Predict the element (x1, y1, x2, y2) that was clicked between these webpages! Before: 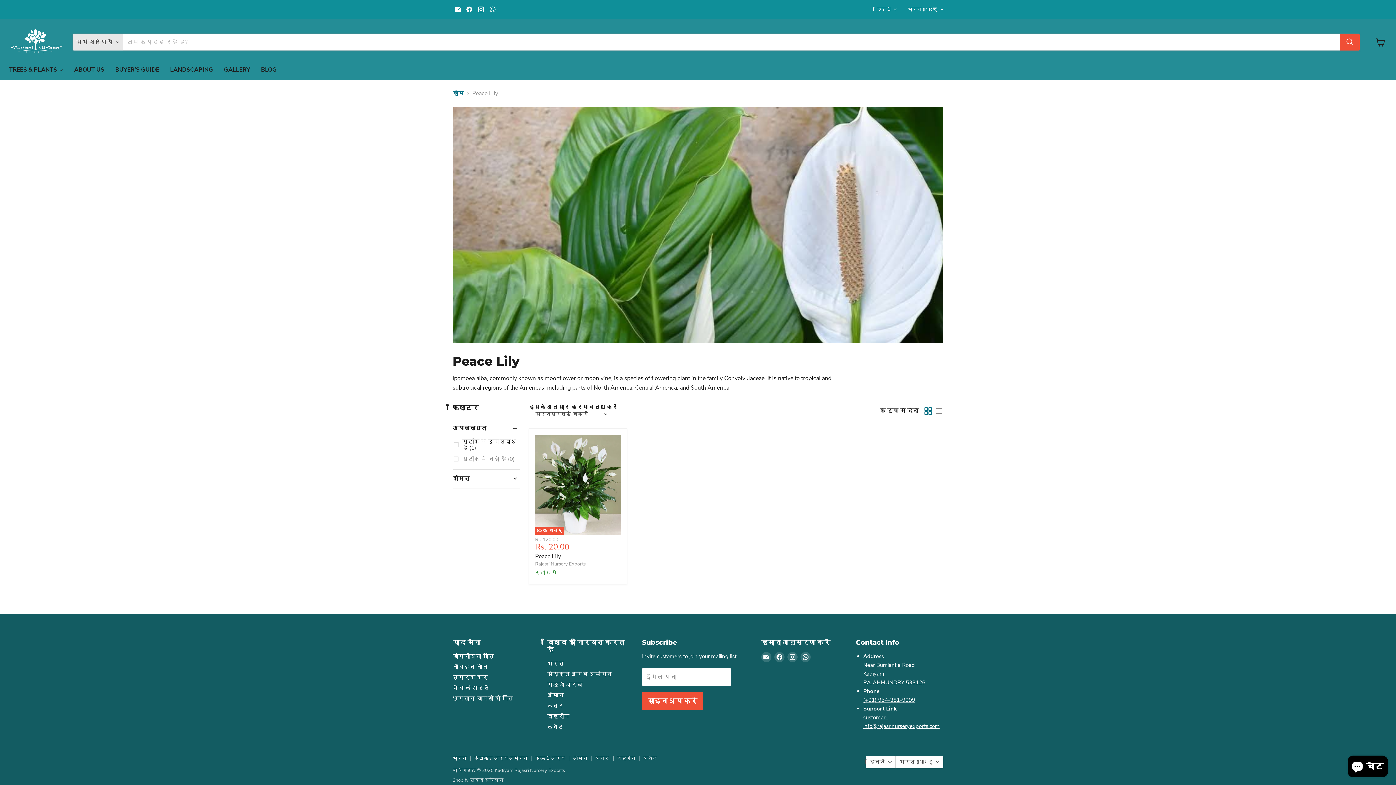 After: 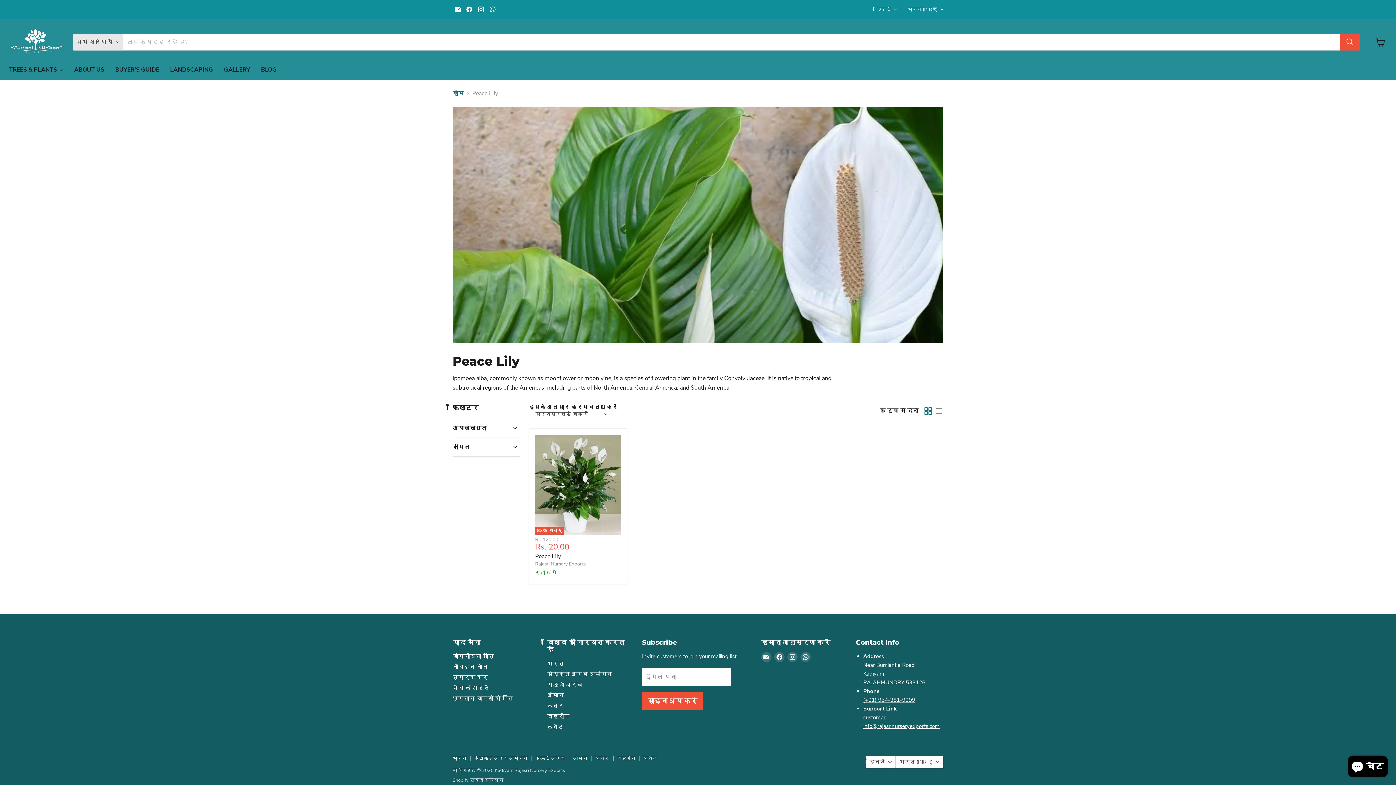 Action: bbox: (452, 425, 520, 431) label: उपलब्धता